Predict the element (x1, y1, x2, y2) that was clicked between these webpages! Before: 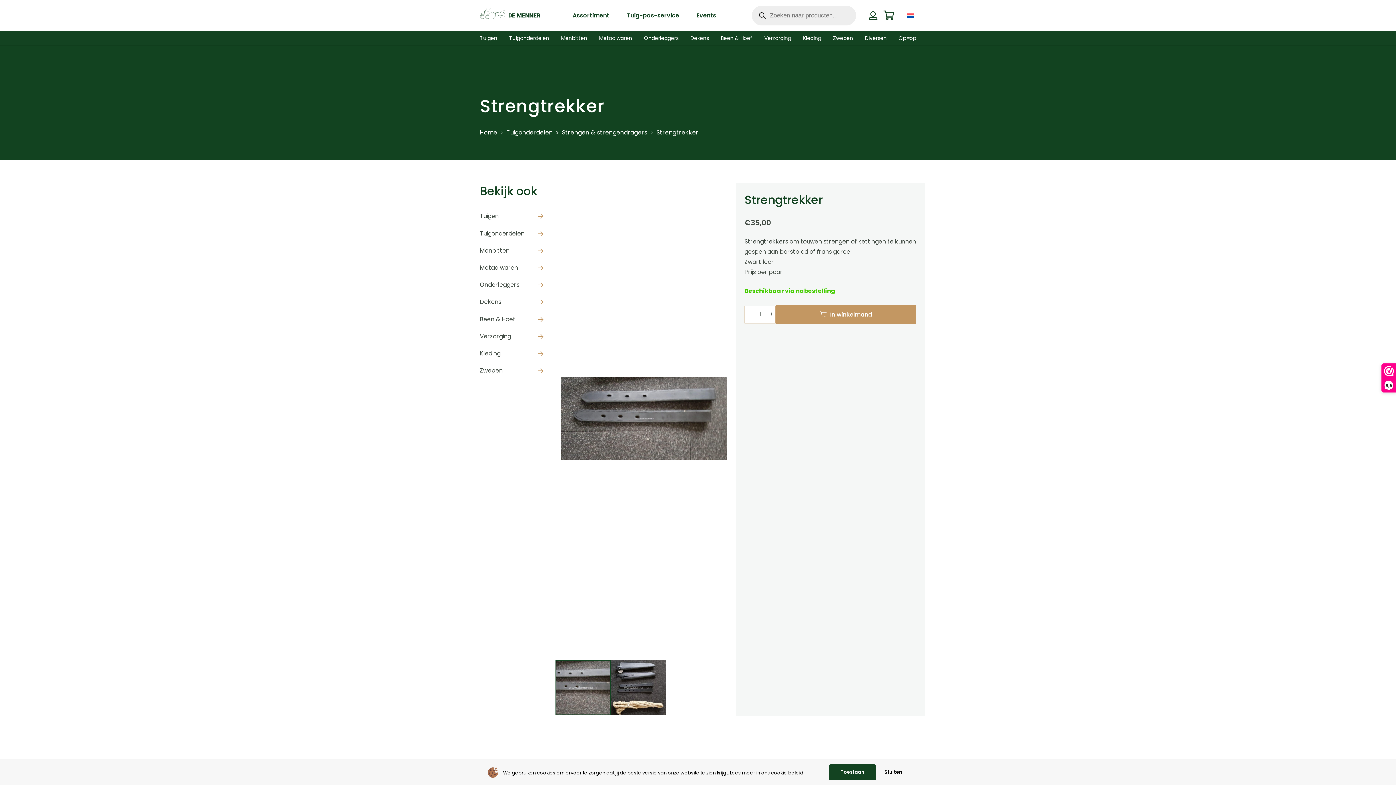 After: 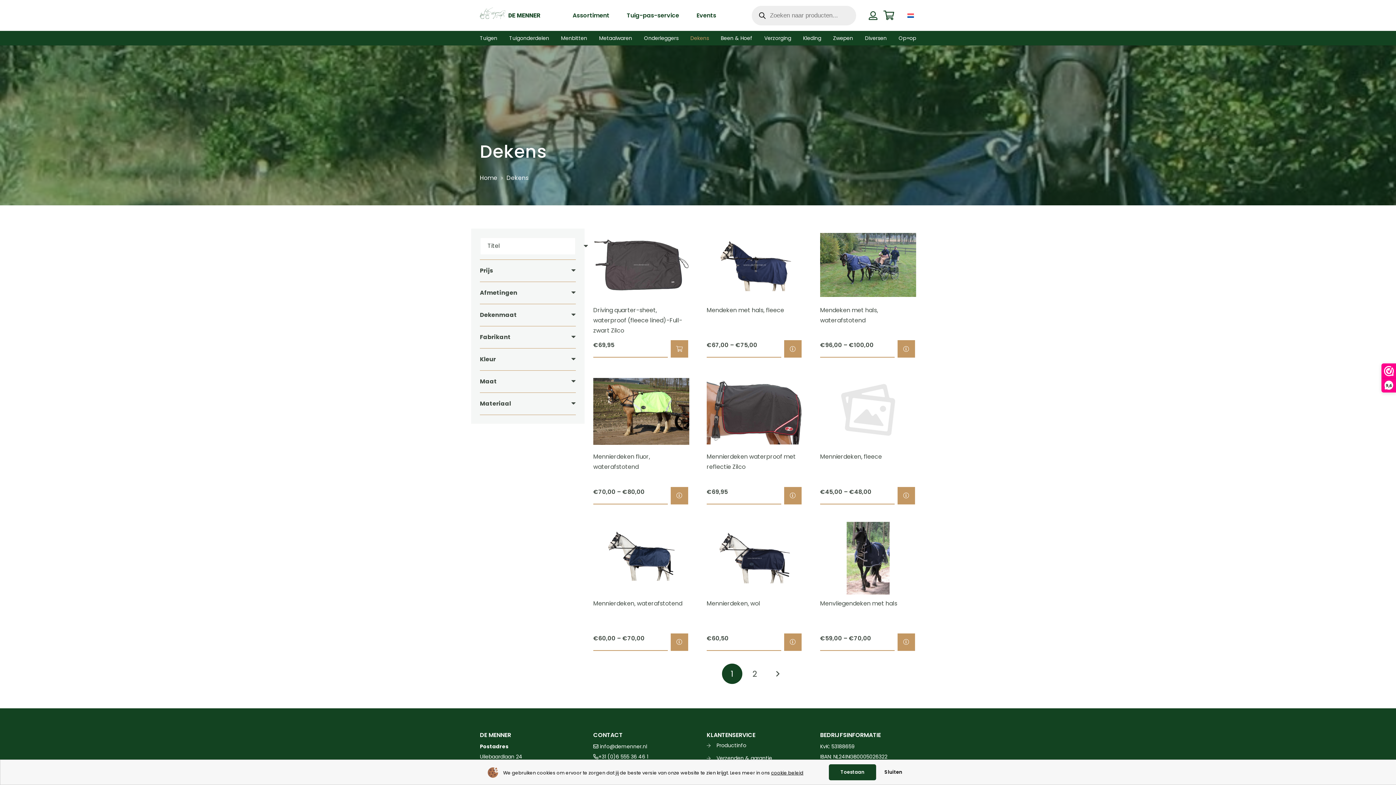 Action: label: Dekens bbox: (480, 293, 546, 310)